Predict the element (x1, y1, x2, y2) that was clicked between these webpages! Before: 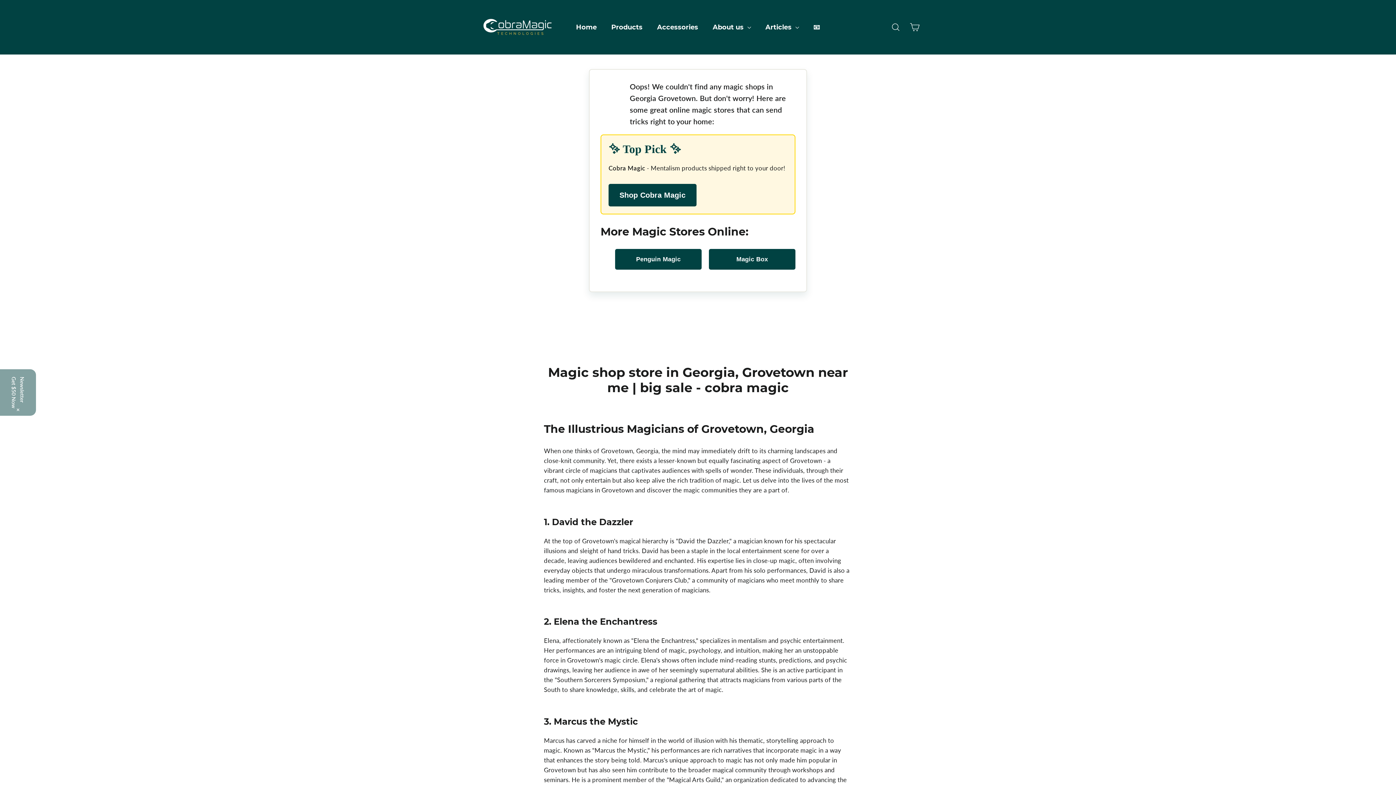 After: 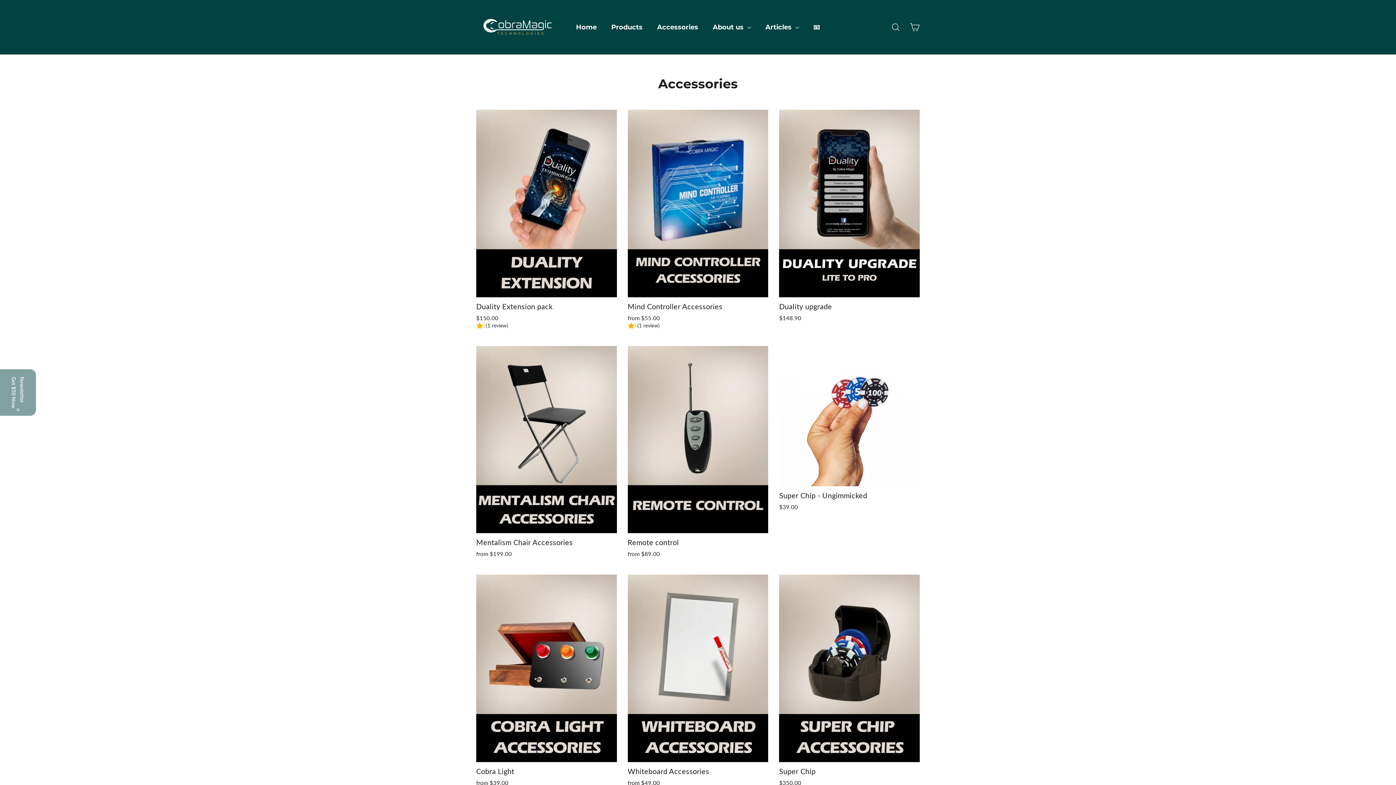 Action: bbox: (650, 19, 705, 34) label: Accessories